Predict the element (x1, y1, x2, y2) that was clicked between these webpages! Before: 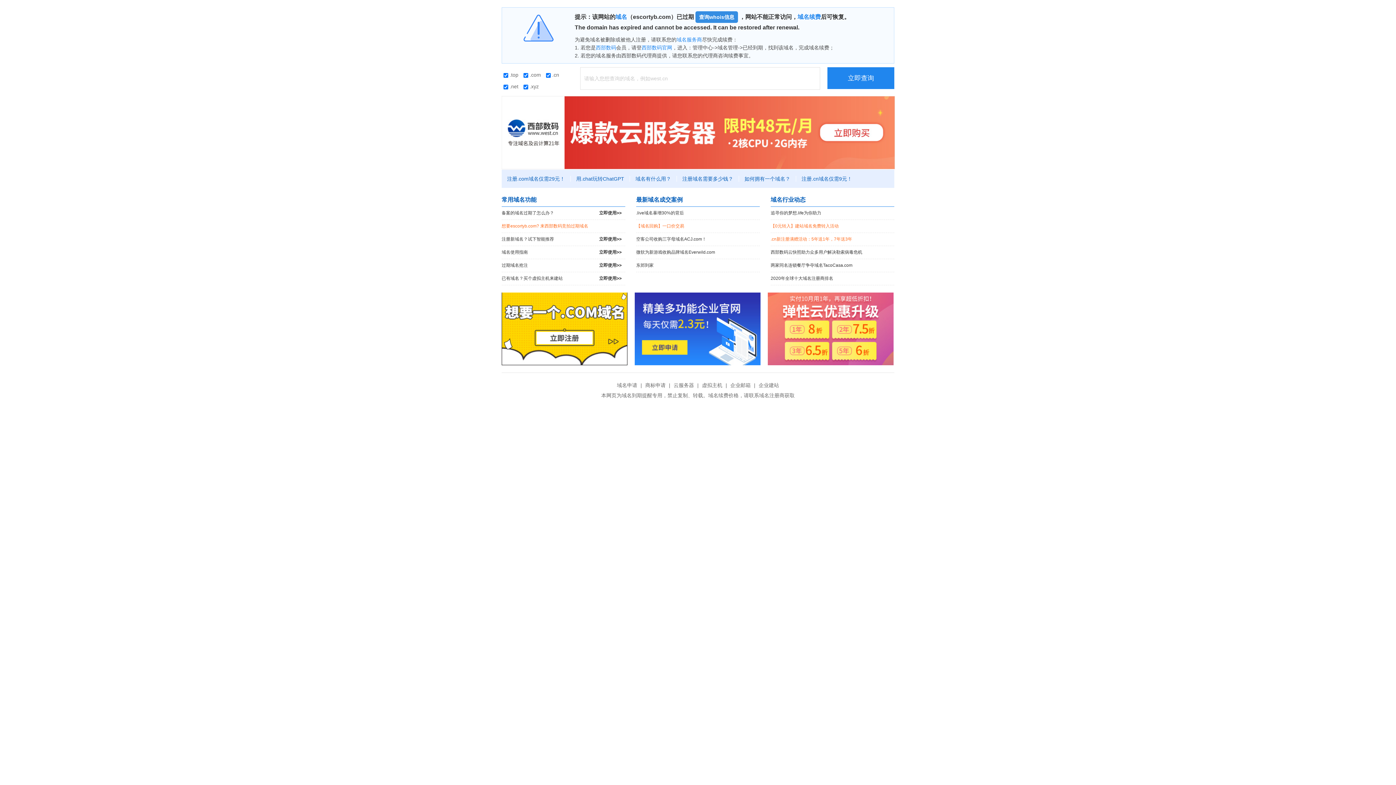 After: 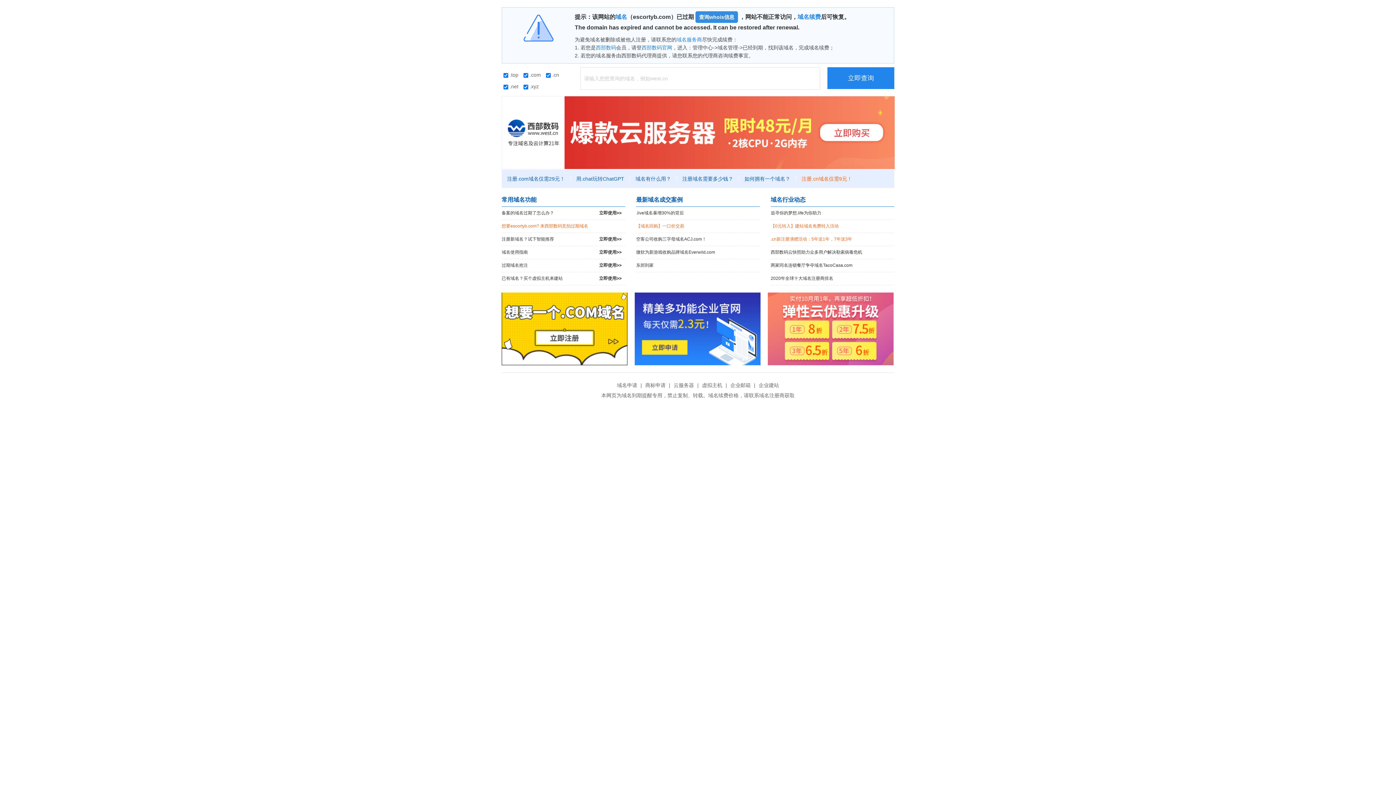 Action: bbox: (796, 176, 857, 181) label: 注册.cn域名仅需9元！